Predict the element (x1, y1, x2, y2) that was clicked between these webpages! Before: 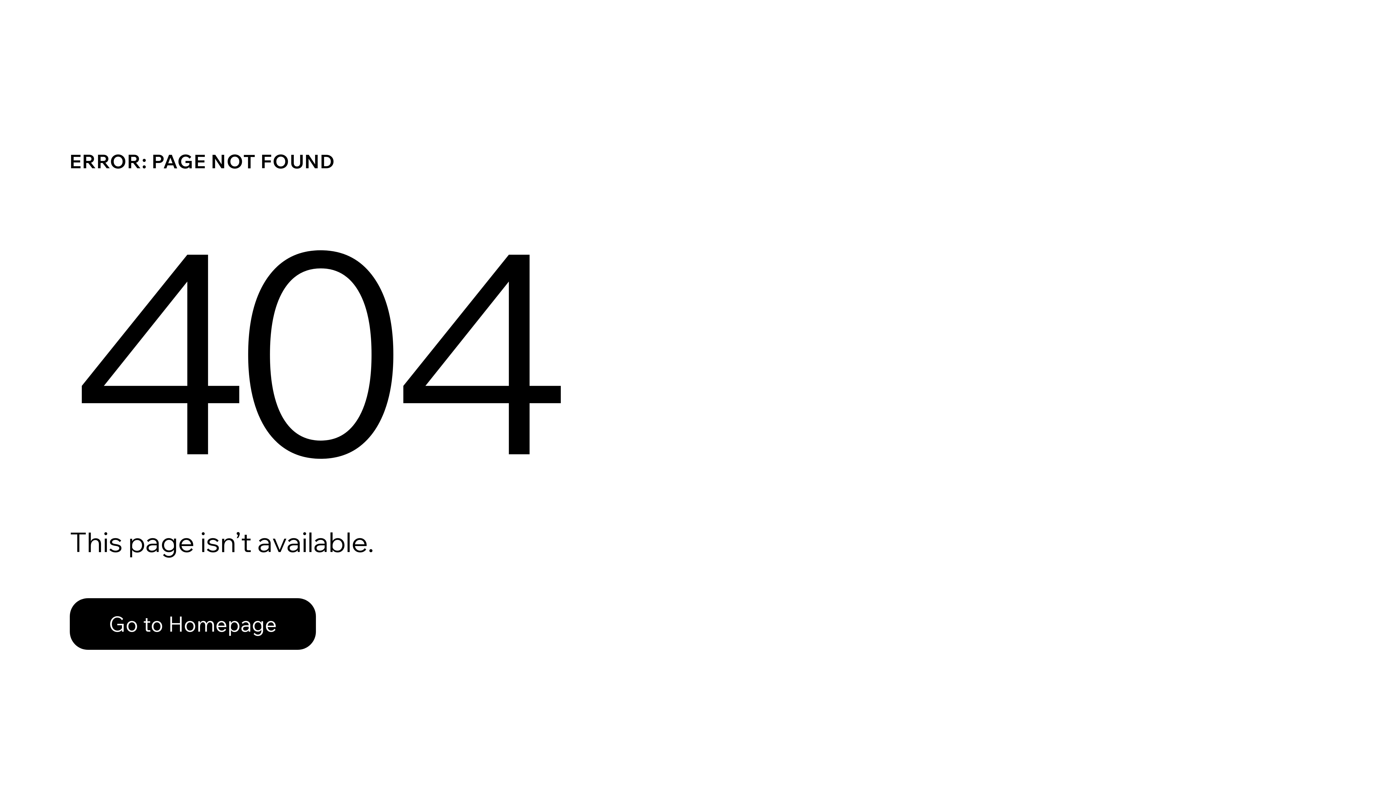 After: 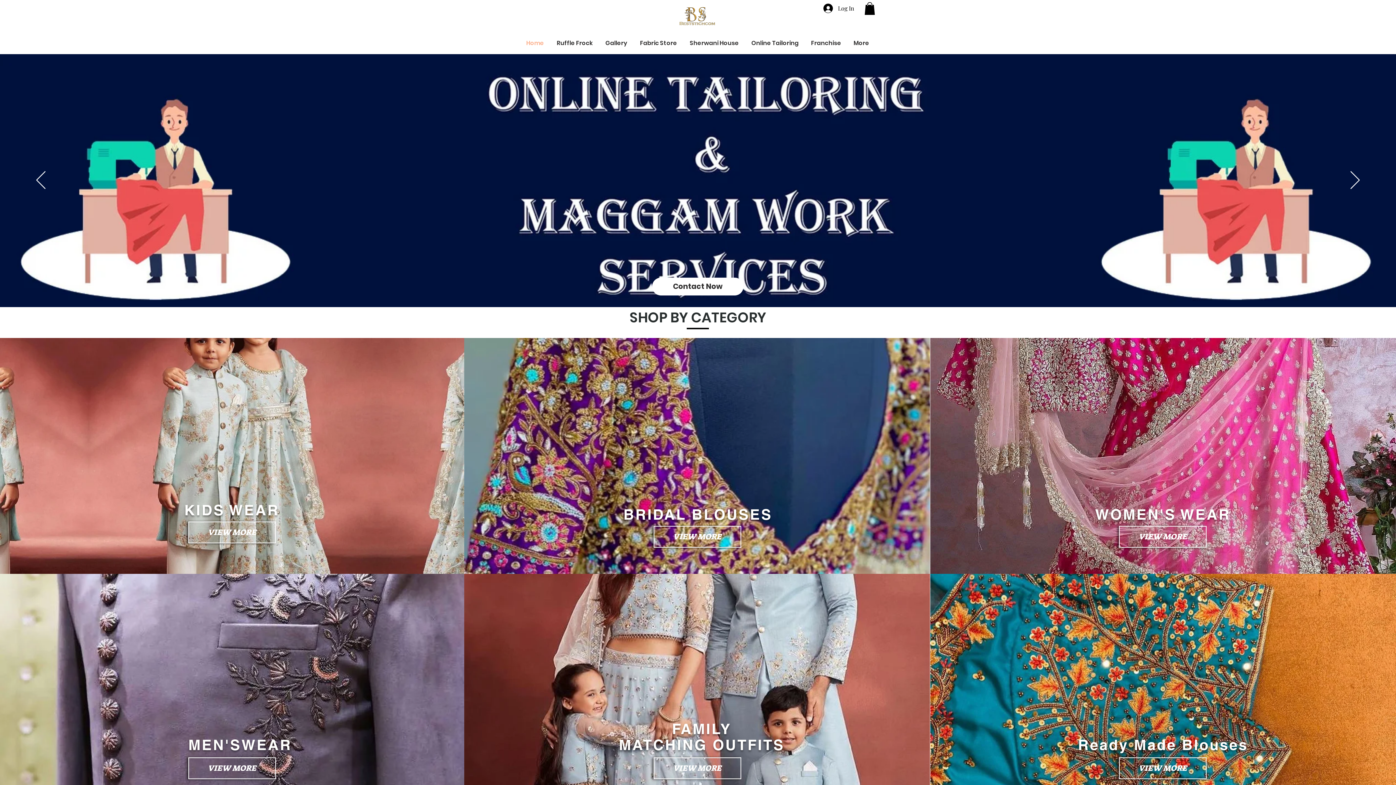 Action: bbox: (69, 598, 316, 650) label: Go to Homepage